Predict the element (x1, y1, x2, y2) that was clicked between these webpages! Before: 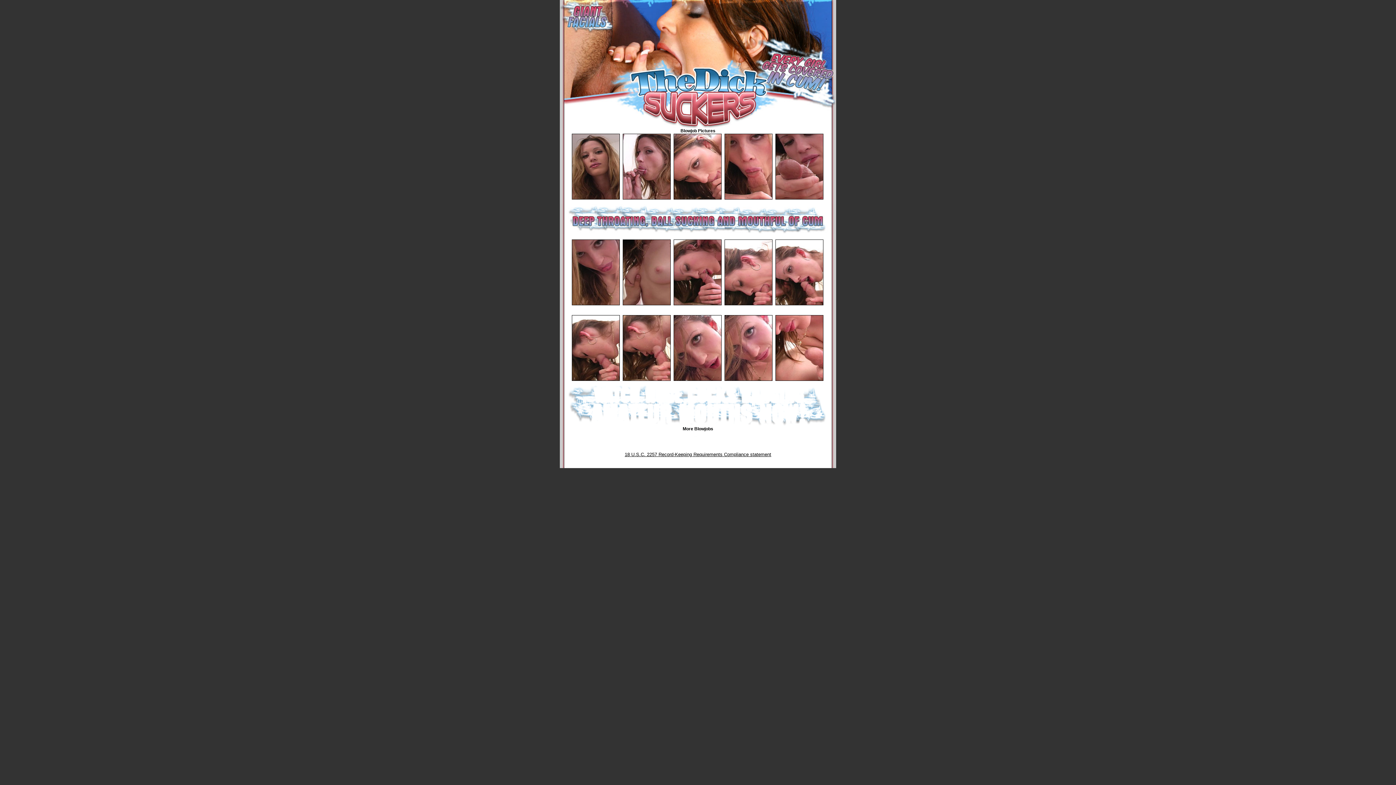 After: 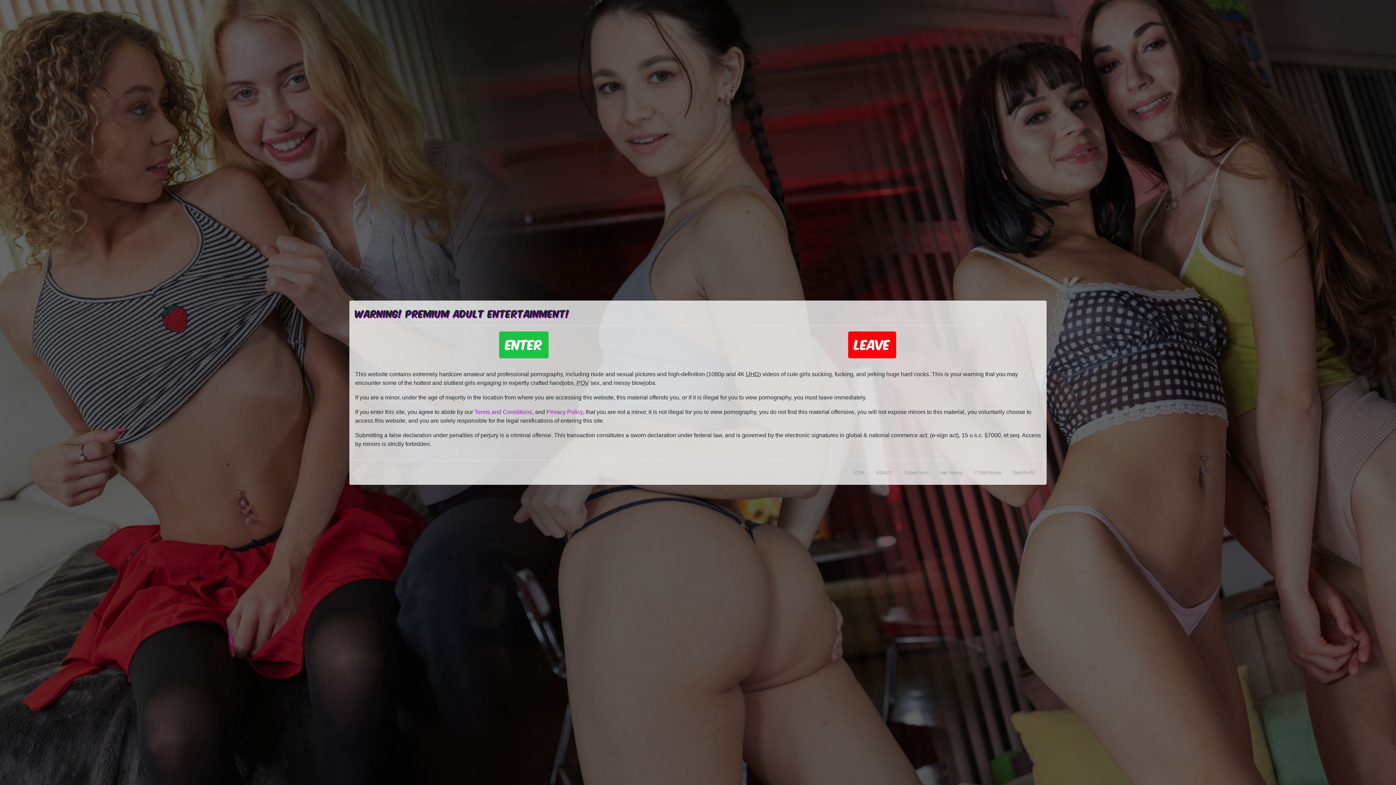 Action: bbox: (624, 452, 771, 457) label: 18 U.S.C. 2257 Record-Keeping Requirements Compliance statement